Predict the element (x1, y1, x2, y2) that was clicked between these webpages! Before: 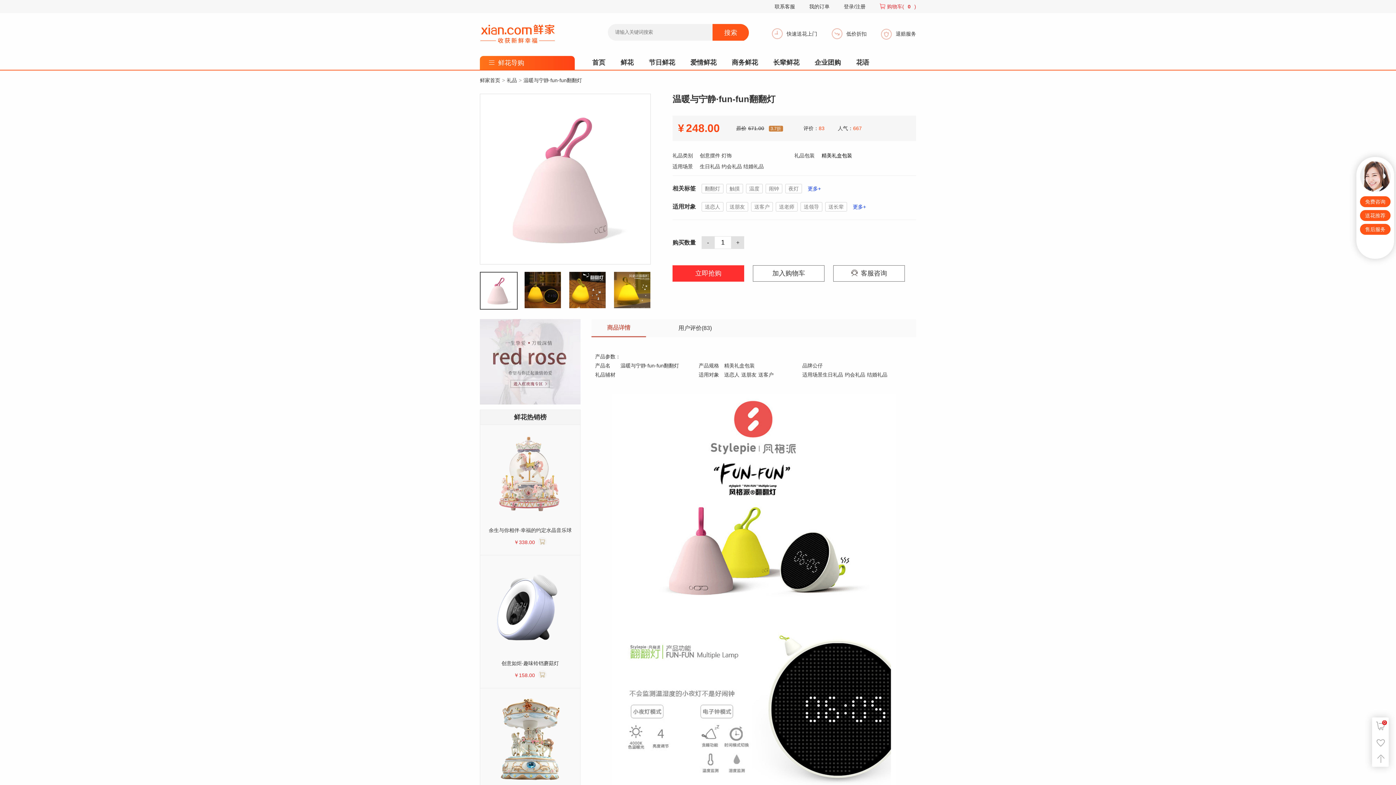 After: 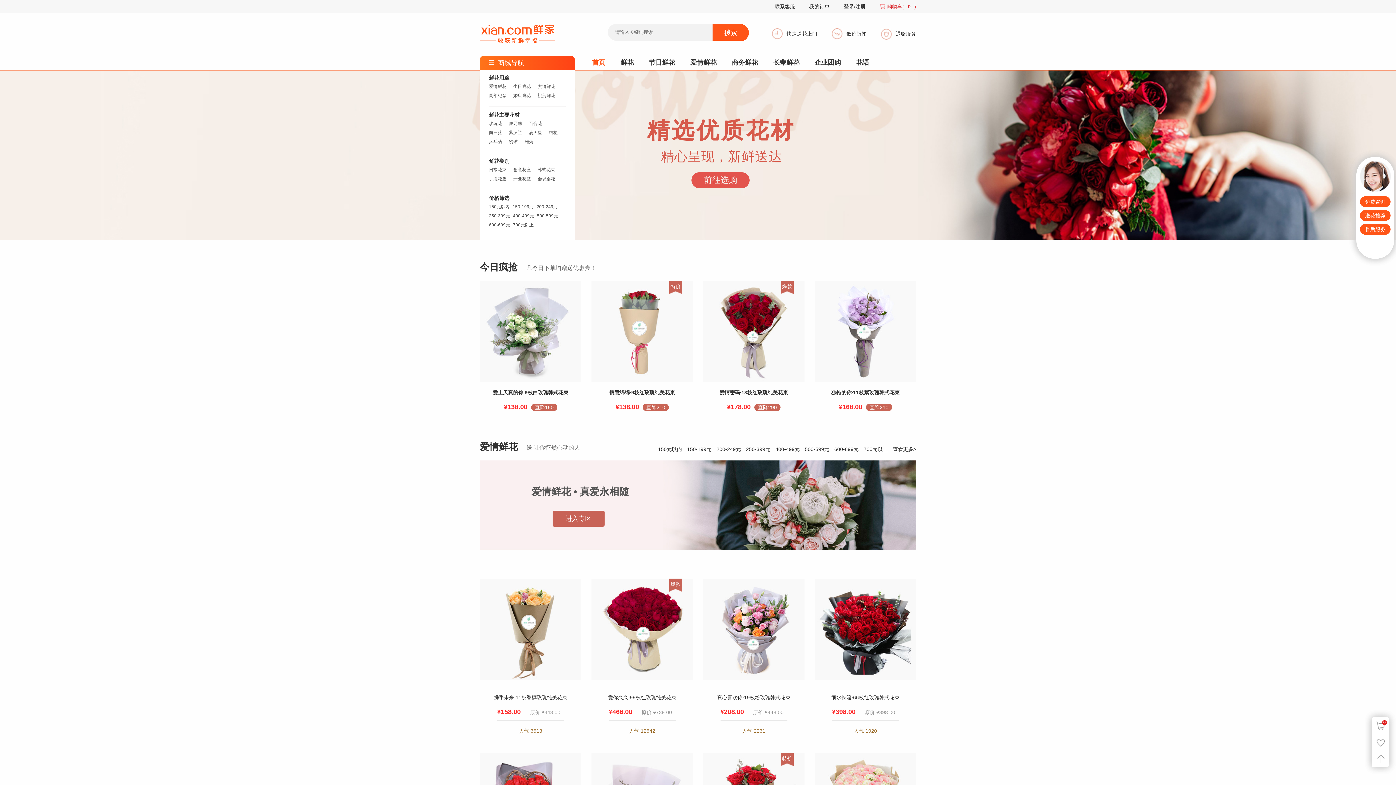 Action: bbox: (480, 24, 556, 45)